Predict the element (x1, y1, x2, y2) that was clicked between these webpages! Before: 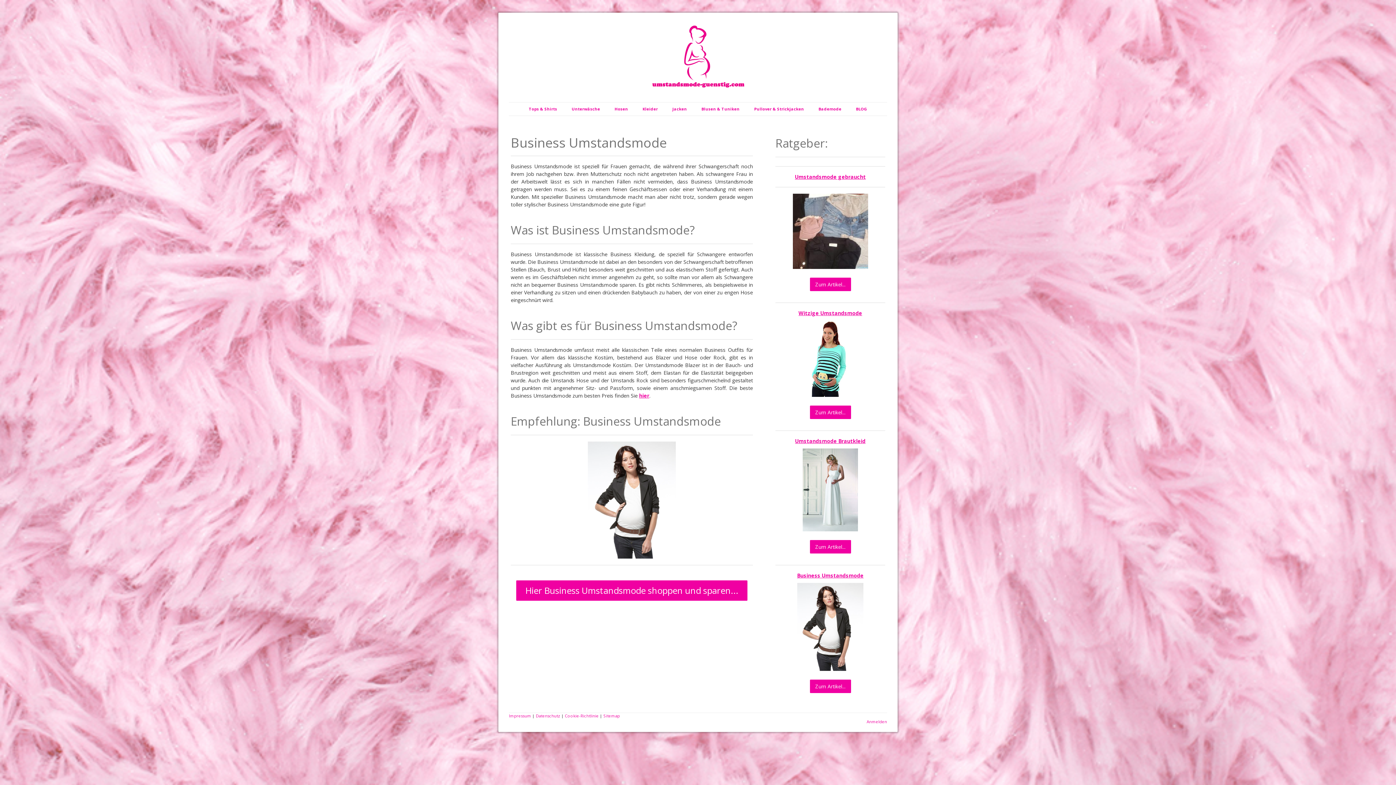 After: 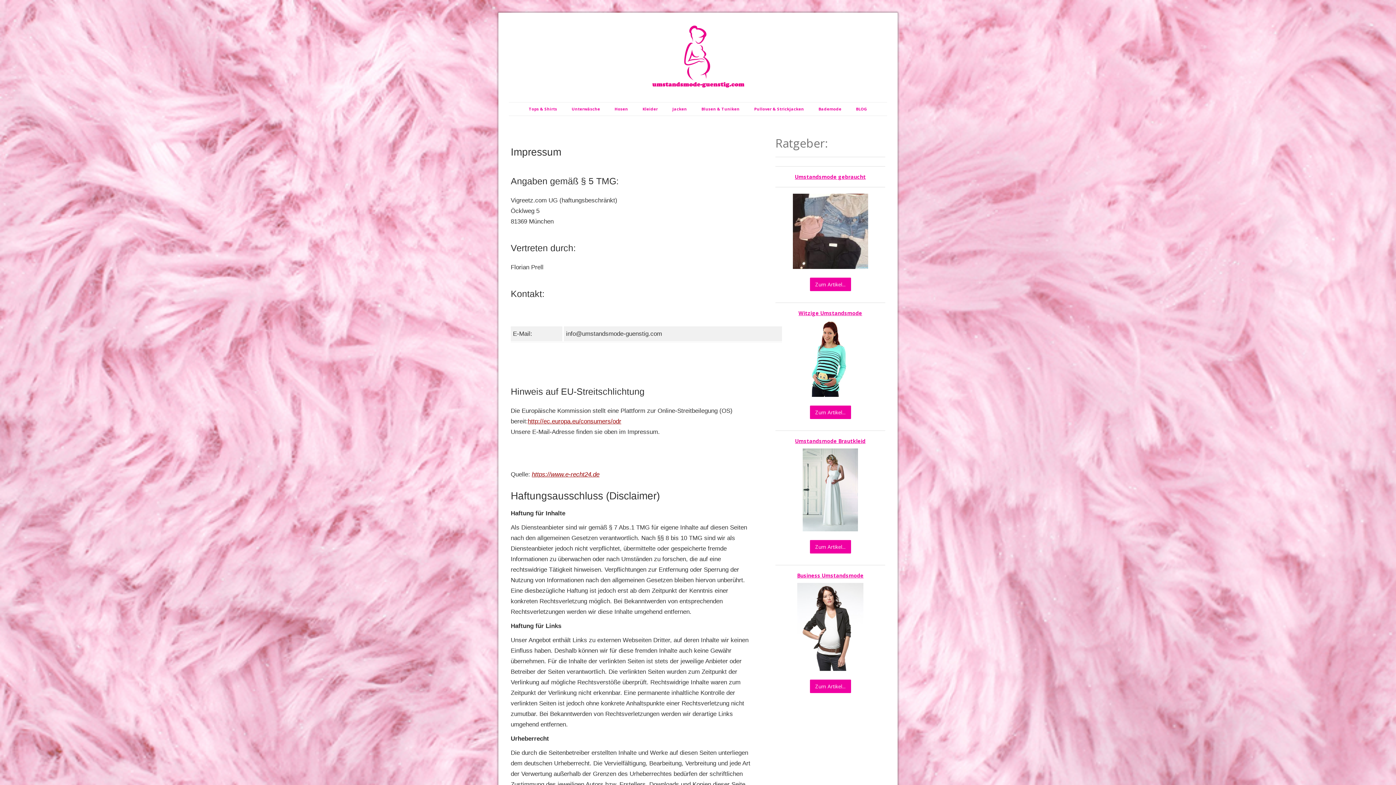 Action: bbox: (509, 713, 531, 718) label: Impressum